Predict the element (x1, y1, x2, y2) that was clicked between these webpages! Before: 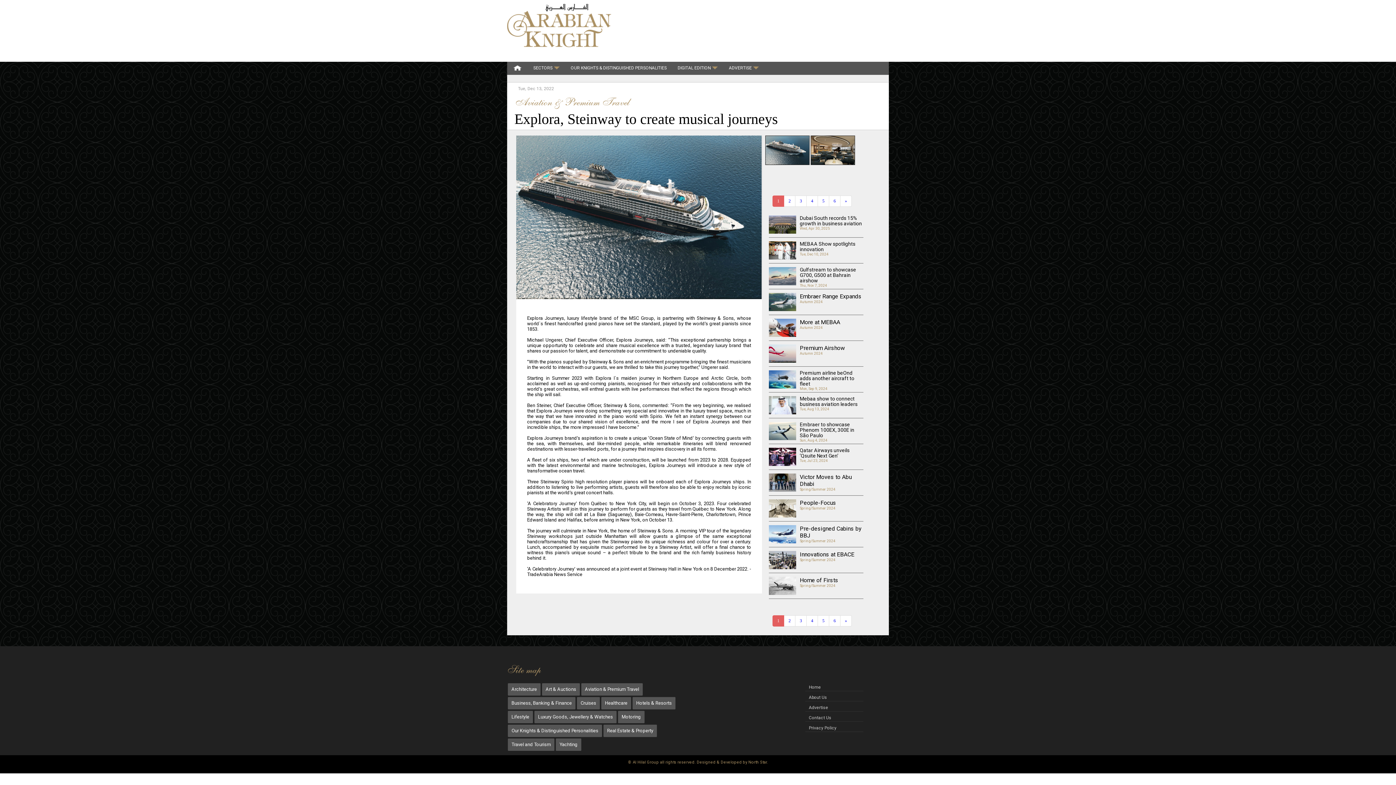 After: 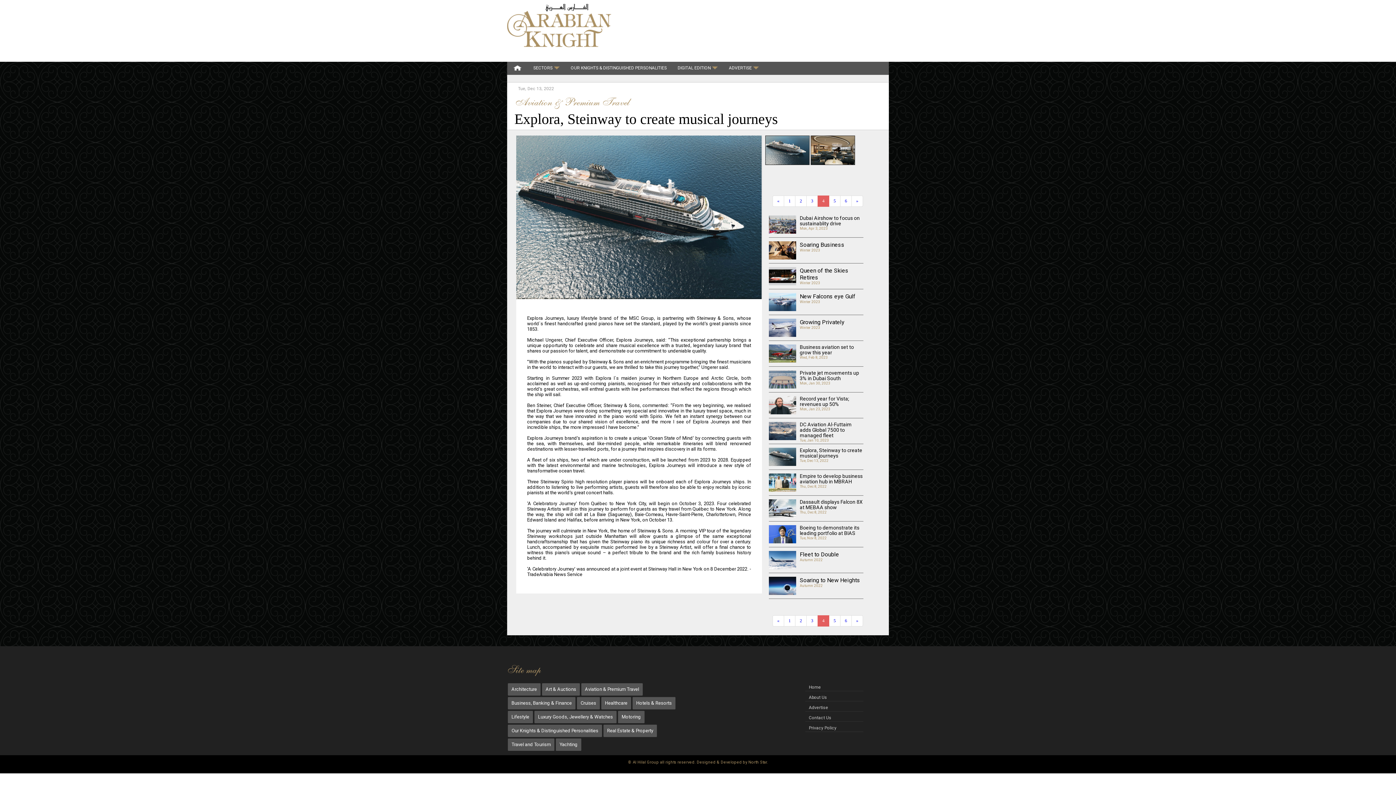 Action: label: 4 bbox: (806, 615, 818, 627)